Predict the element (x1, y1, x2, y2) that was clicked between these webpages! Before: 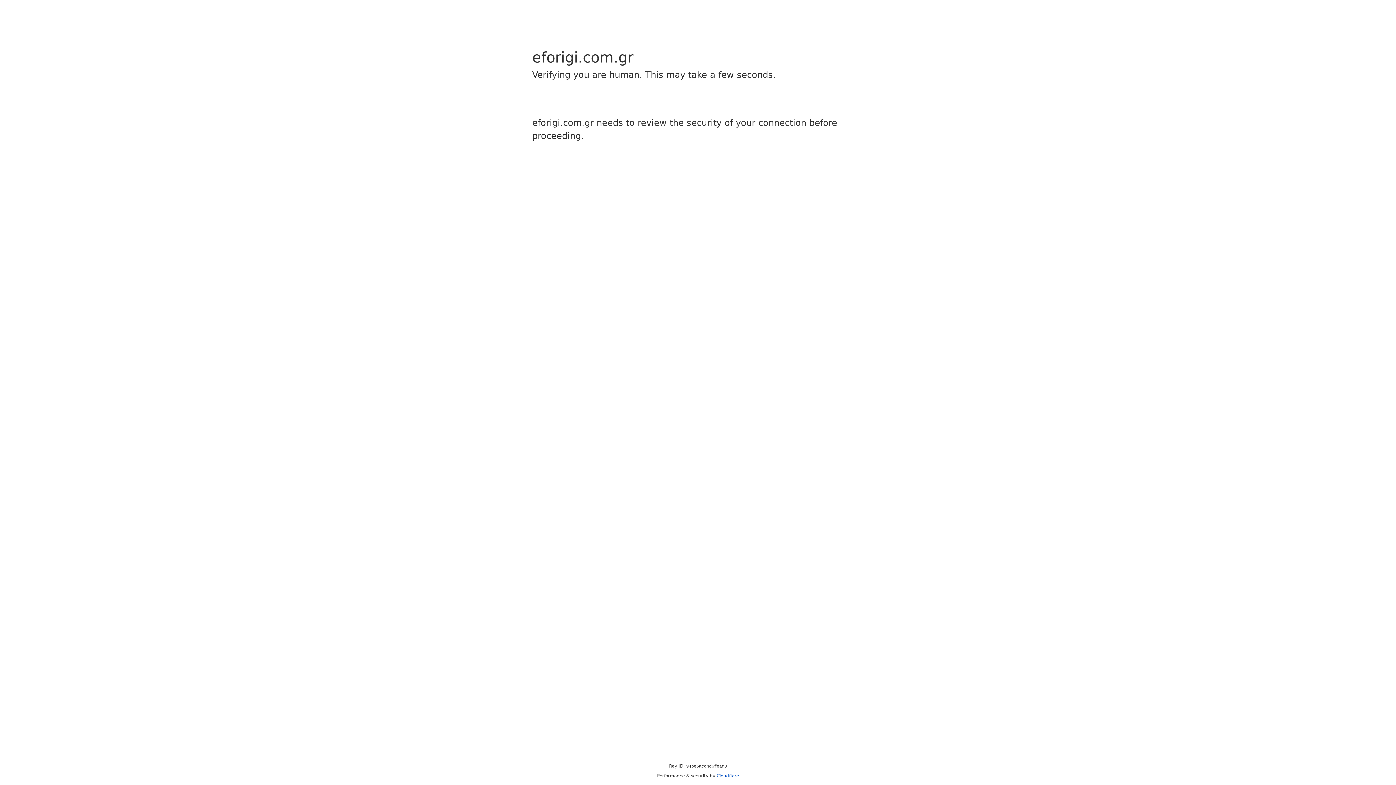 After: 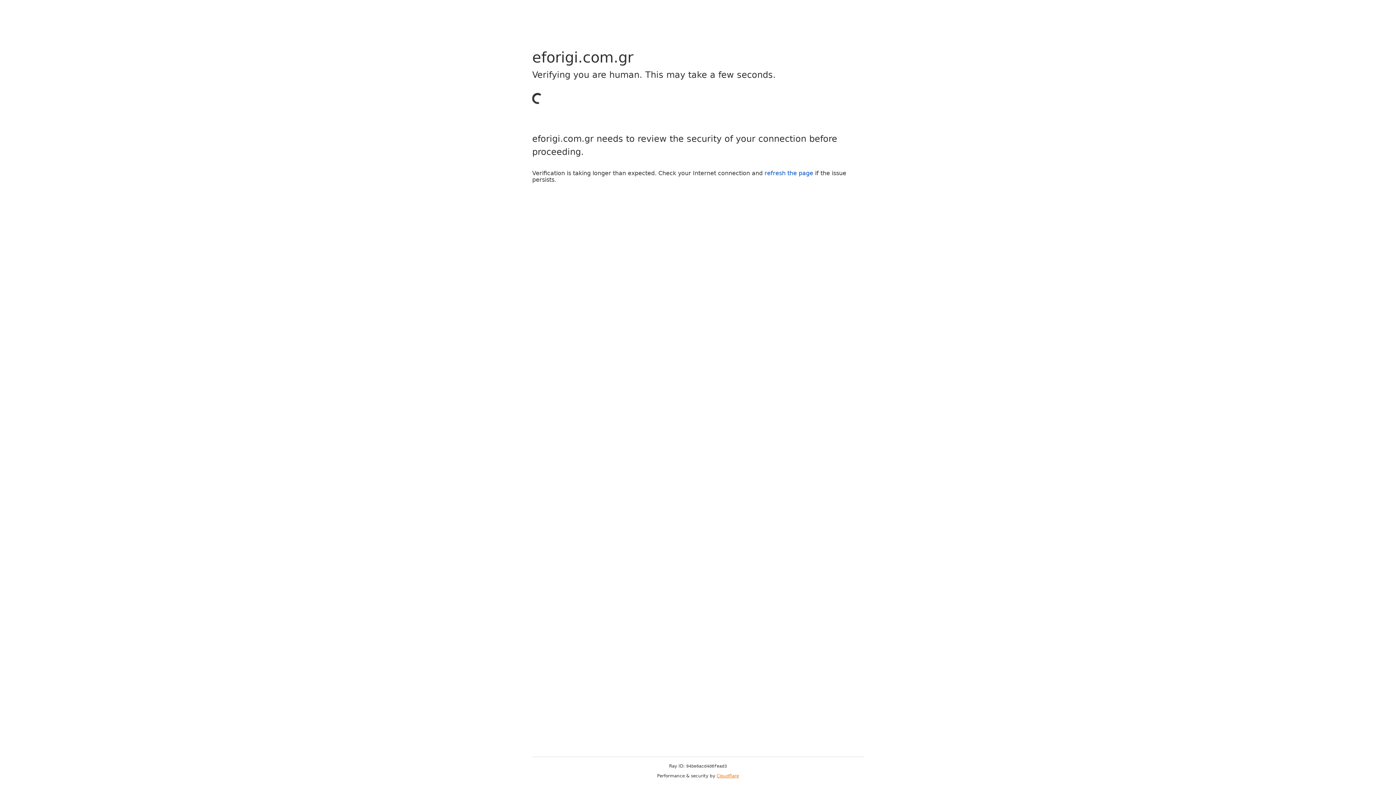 Action: bbox: (716, 773, 739, 778) label: Cloudflare